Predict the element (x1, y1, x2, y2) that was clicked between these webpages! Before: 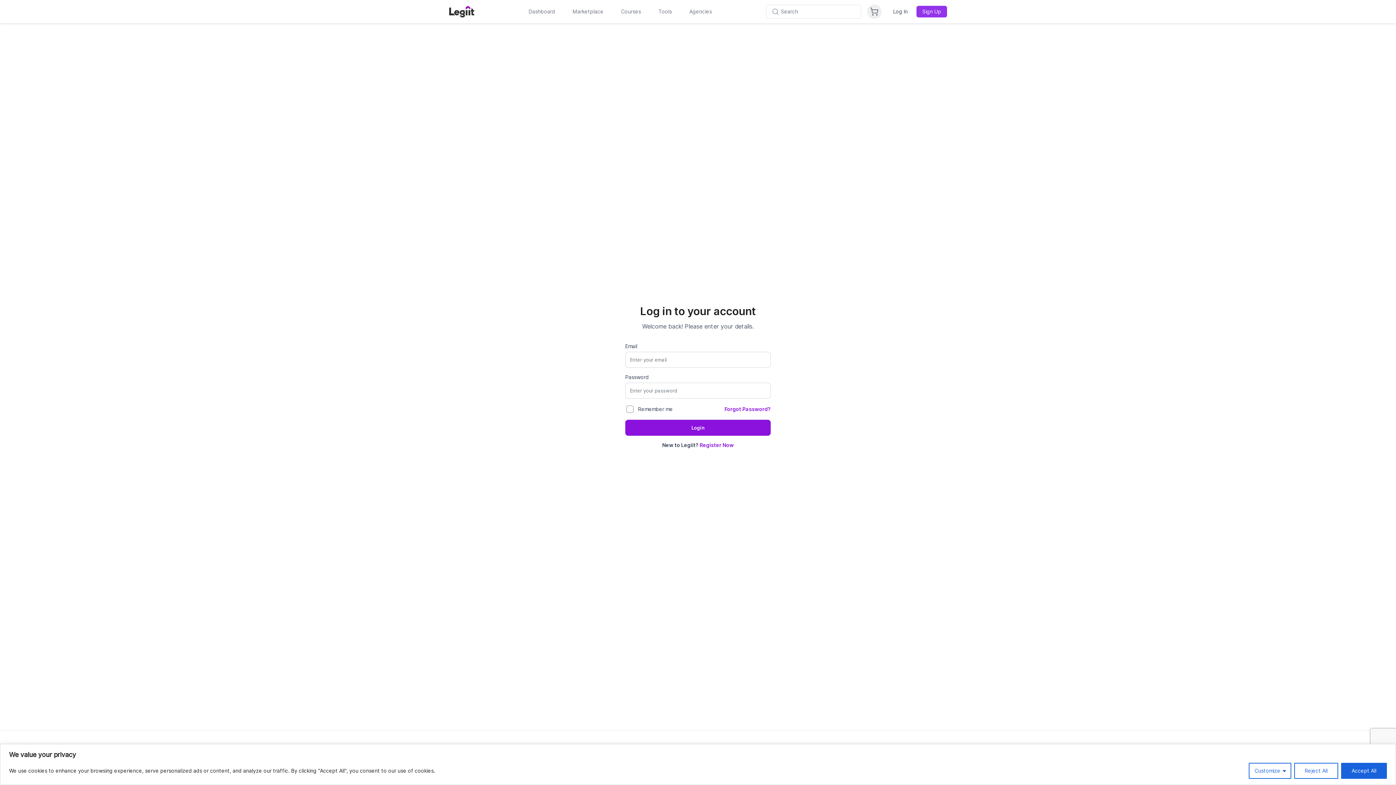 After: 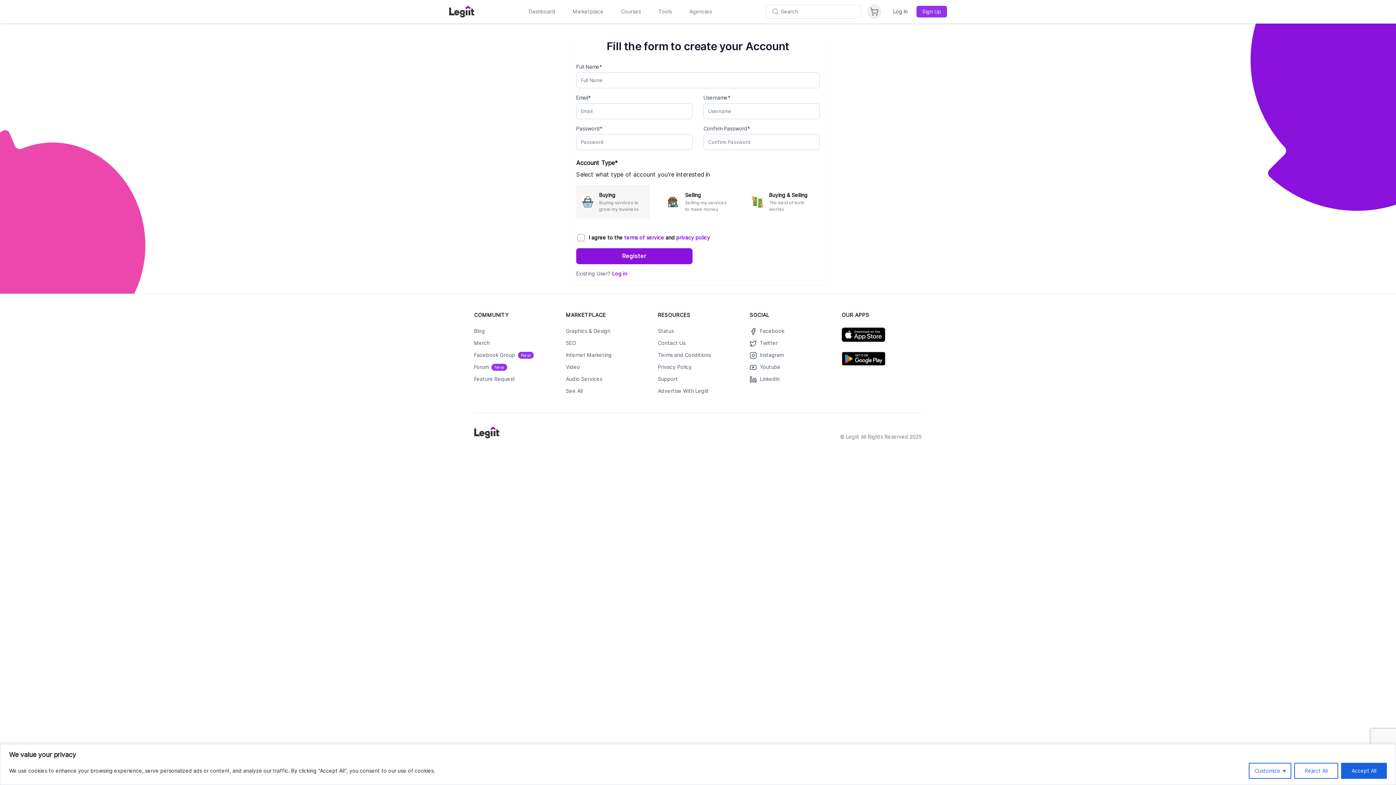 Action: label: Register Now bbox: (699, 442, 734, 448)